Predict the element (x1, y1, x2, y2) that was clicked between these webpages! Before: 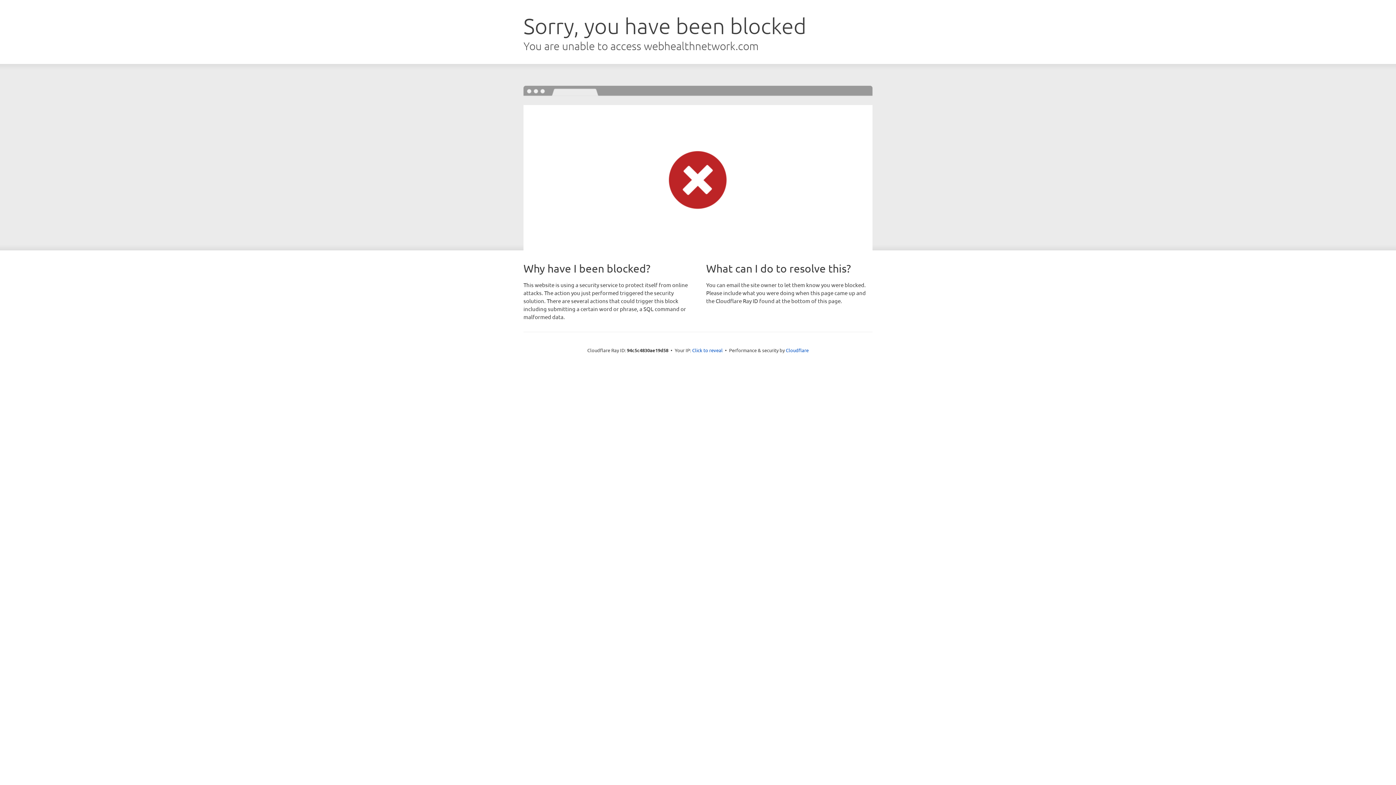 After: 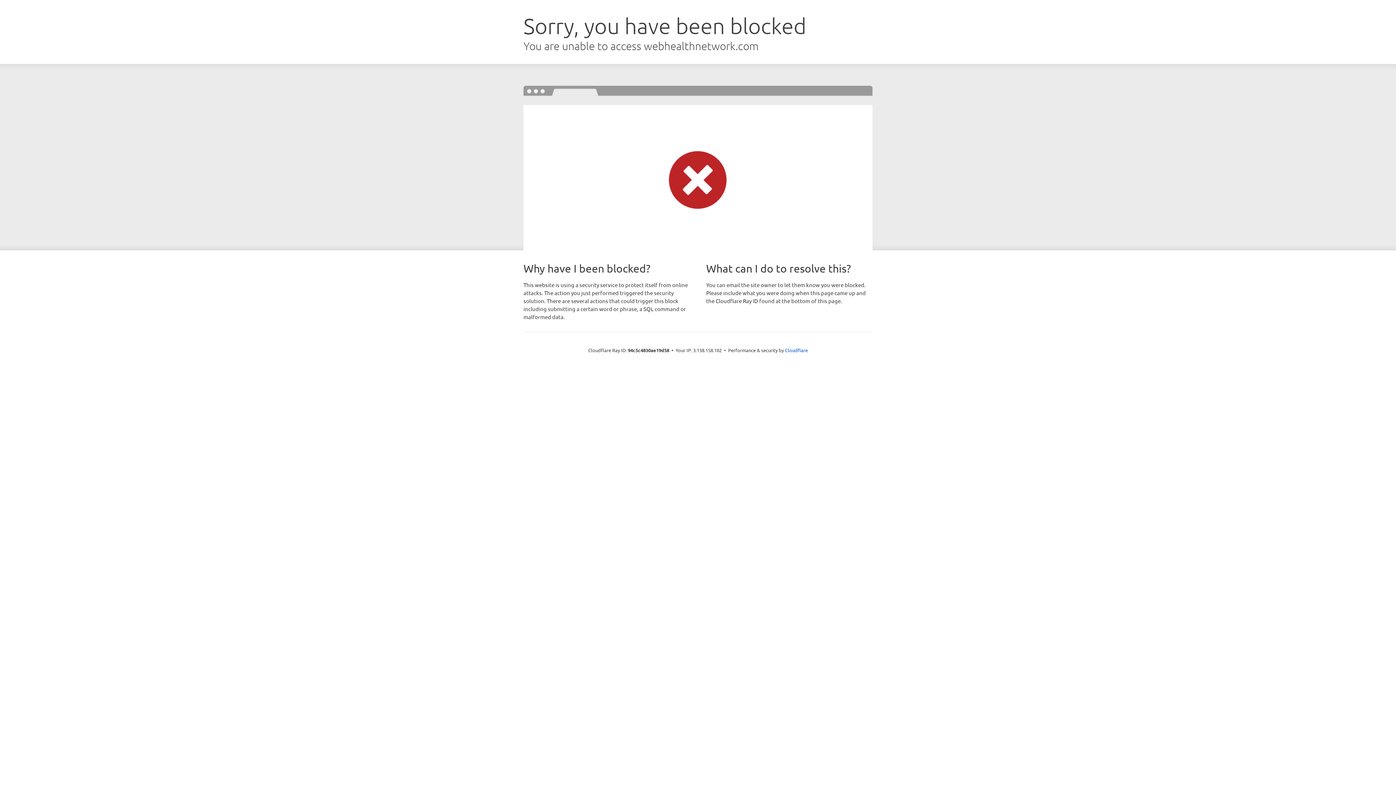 Action: label: Click to reveal bbox: (692, 346, 722, 353)